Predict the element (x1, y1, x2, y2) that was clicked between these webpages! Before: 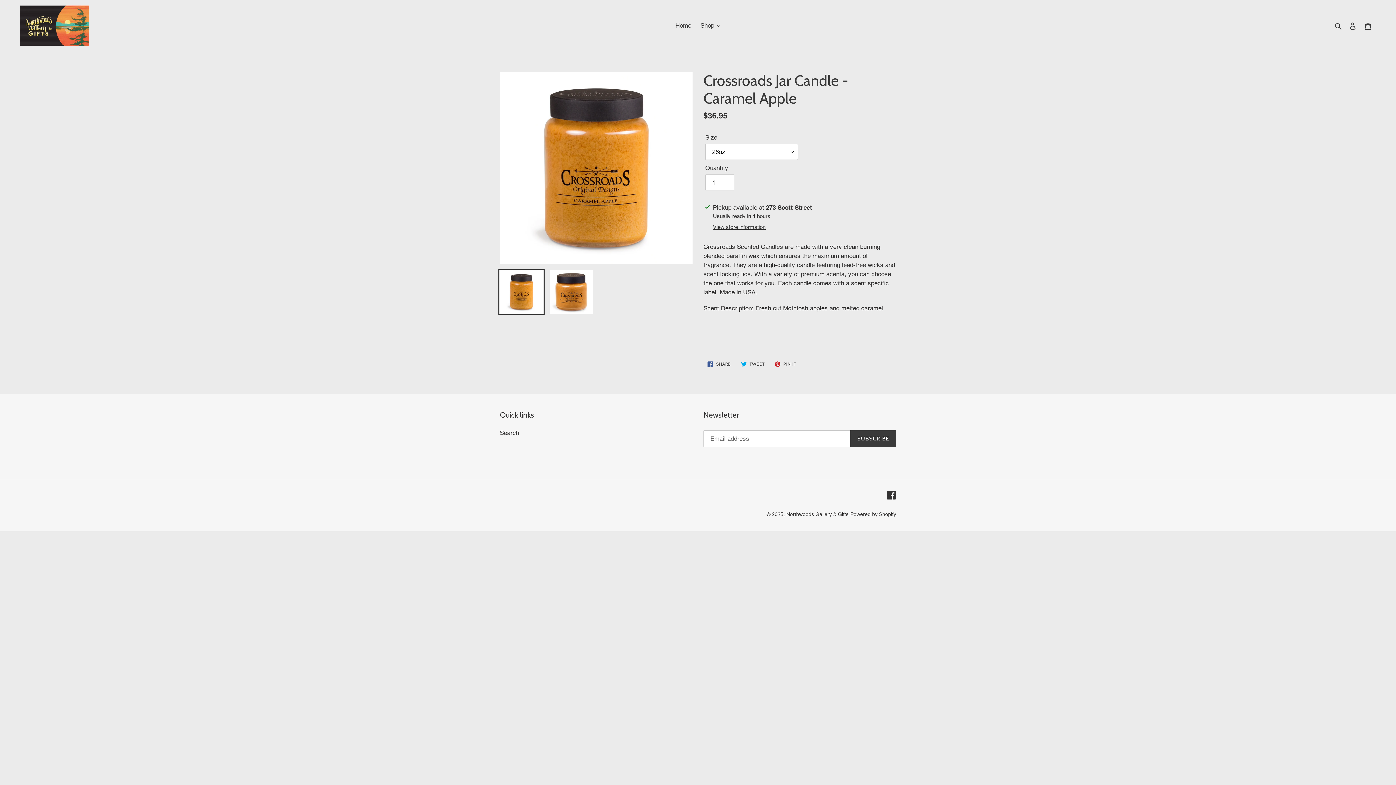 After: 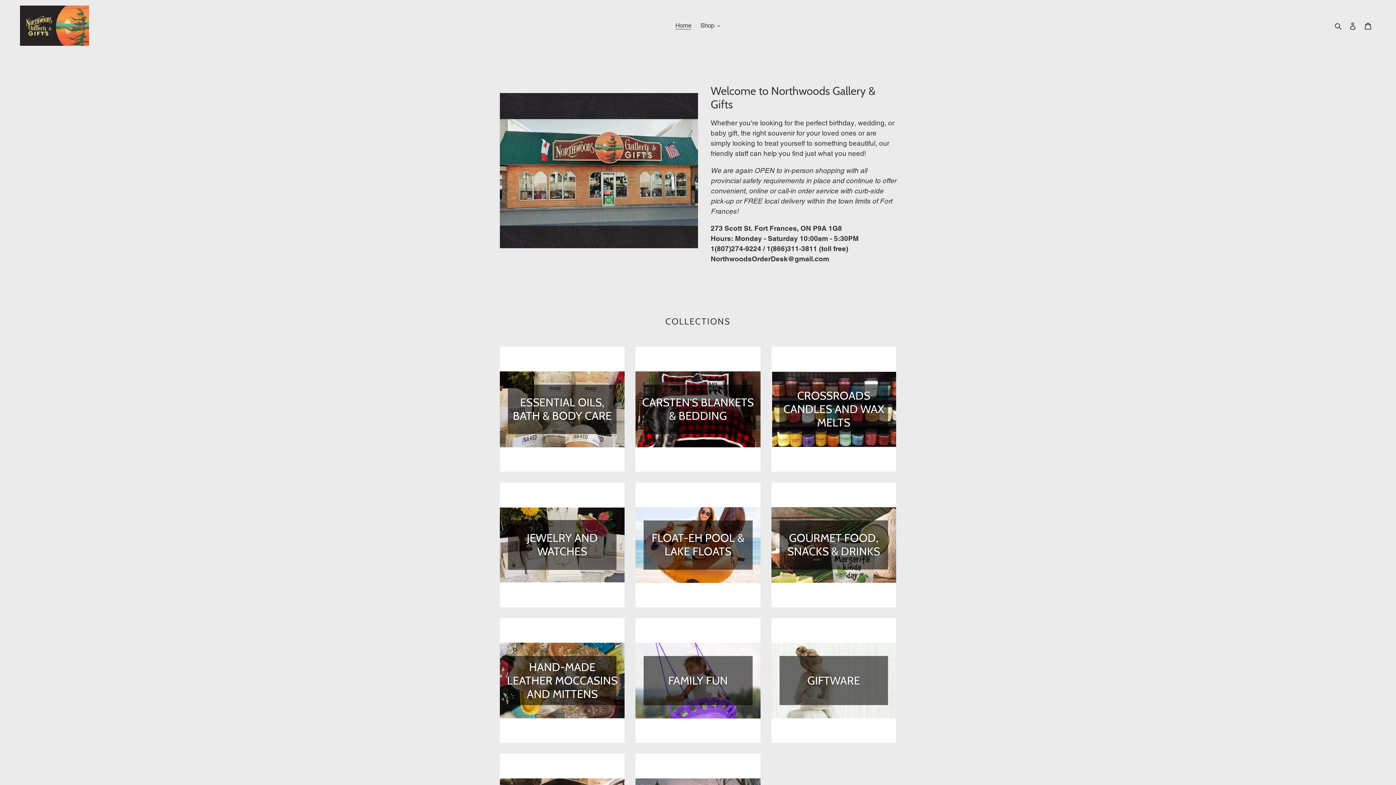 Action: bbox: (20, 5, 358, 45)